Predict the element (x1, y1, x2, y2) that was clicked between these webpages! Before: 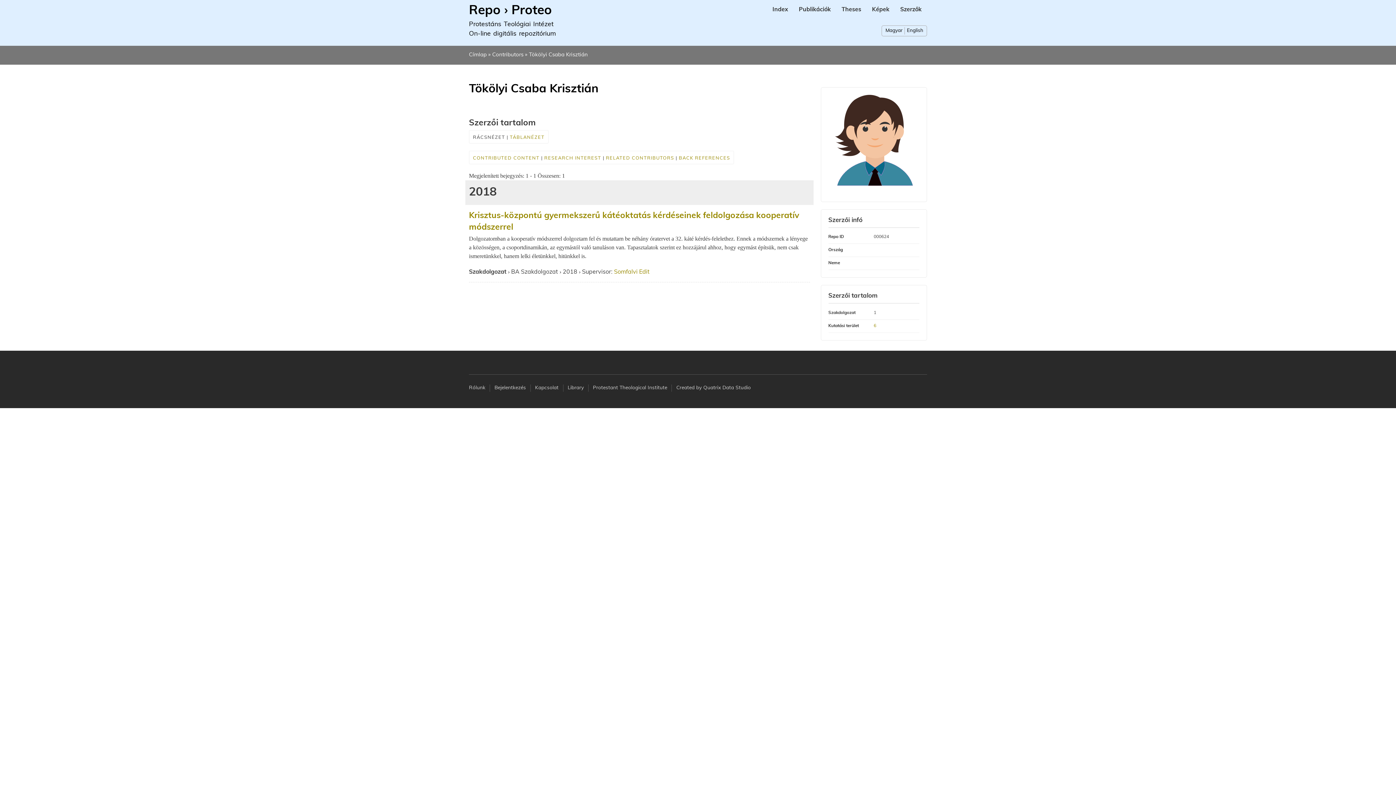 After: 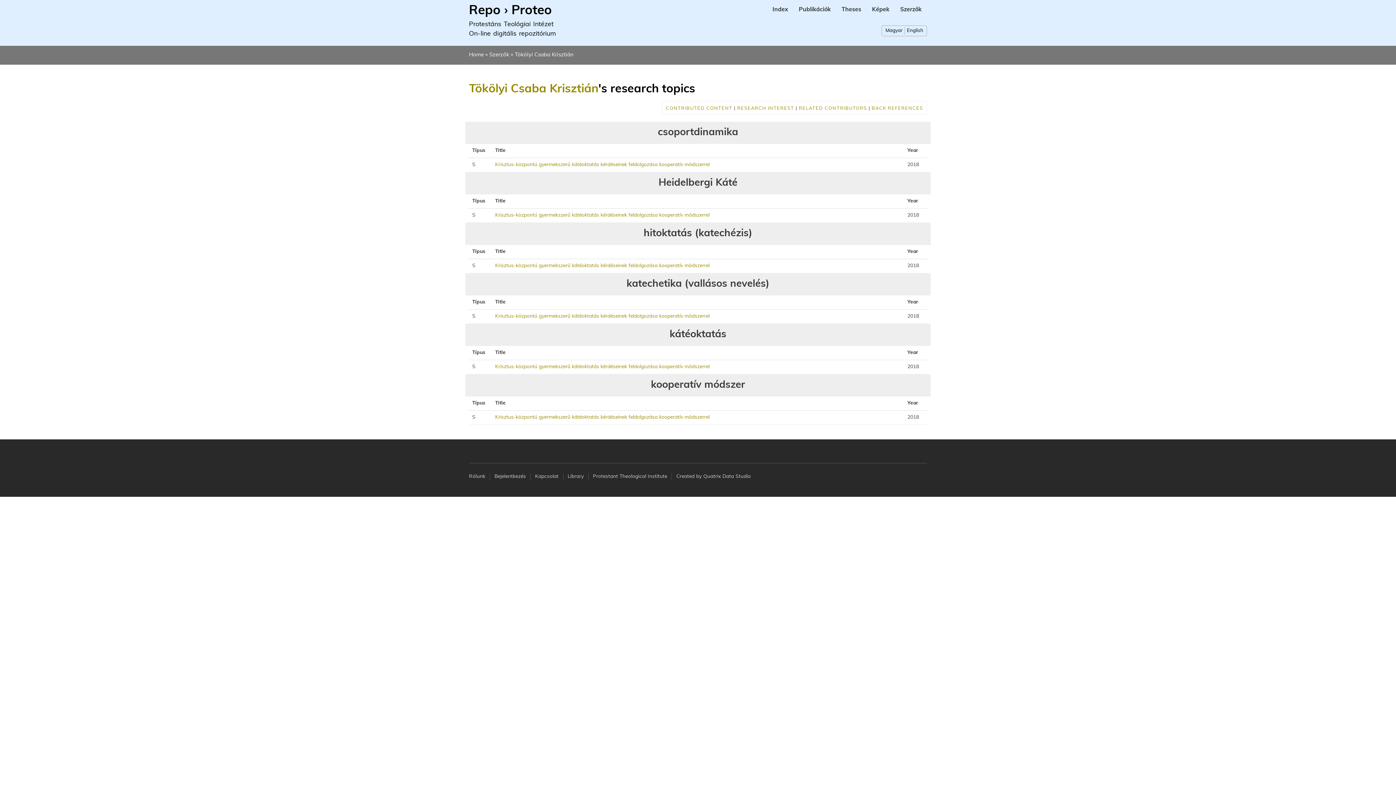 Action: bbox: (874, 324, 876, 328) label: 6